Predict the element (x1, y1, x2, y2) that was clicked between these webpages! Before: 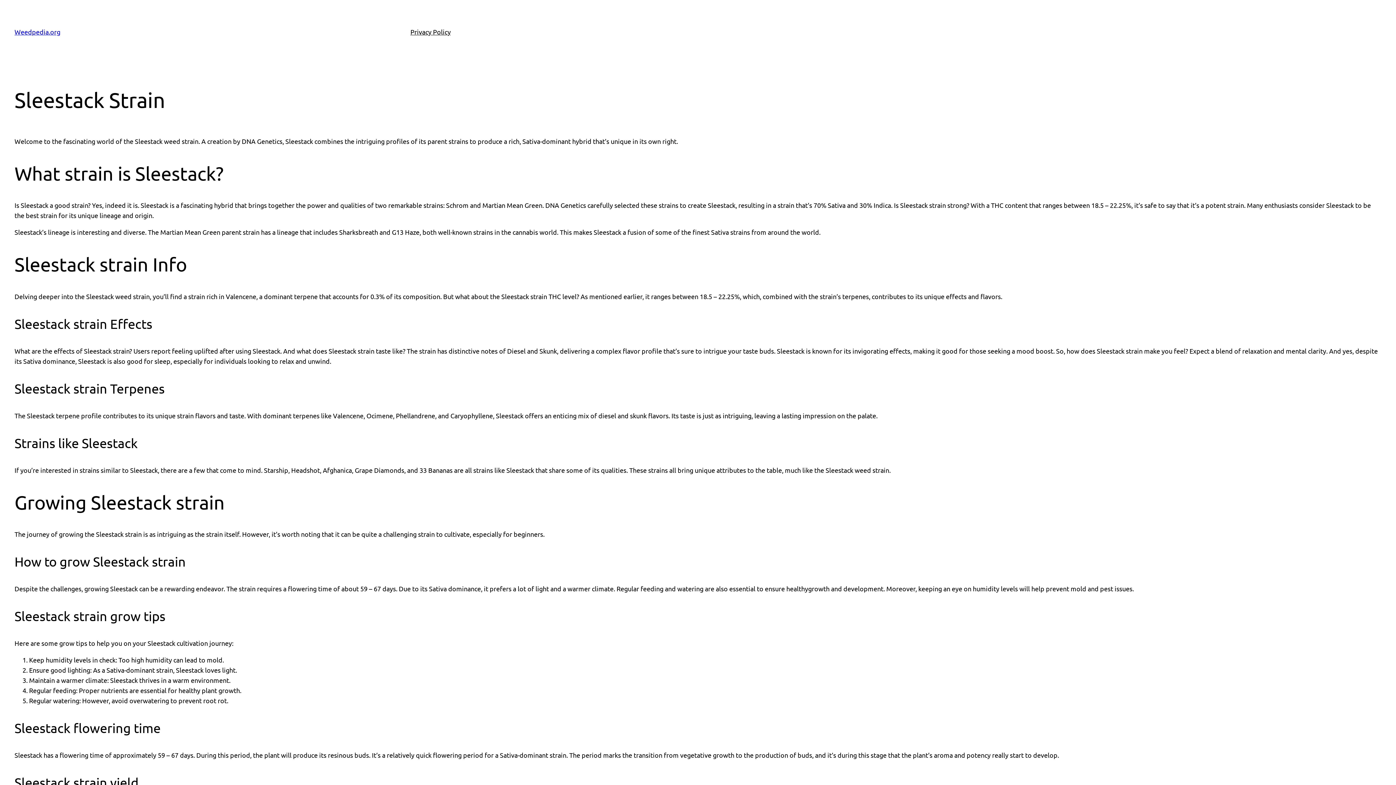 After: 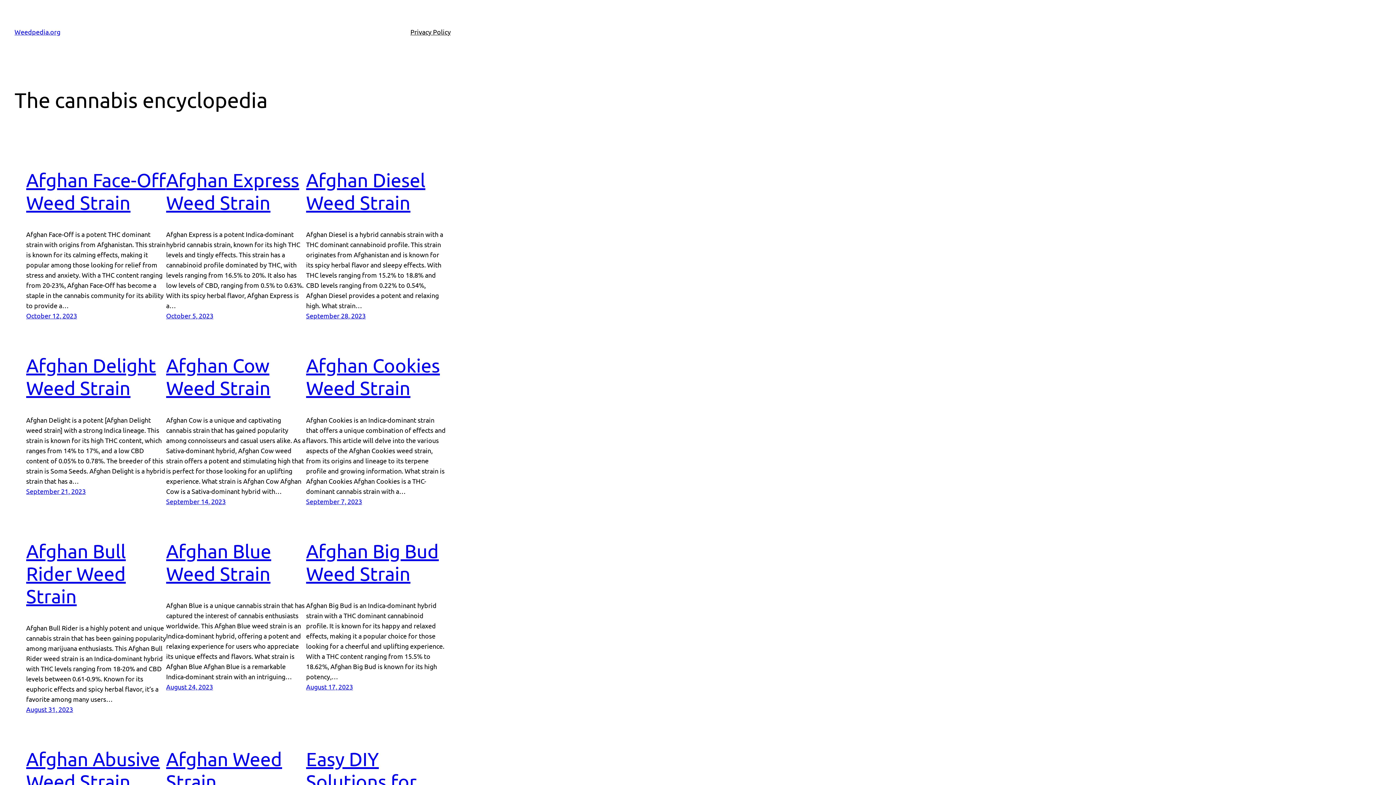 Action: label: Weedpedia.org bbox: (14, 28, 60, 35)